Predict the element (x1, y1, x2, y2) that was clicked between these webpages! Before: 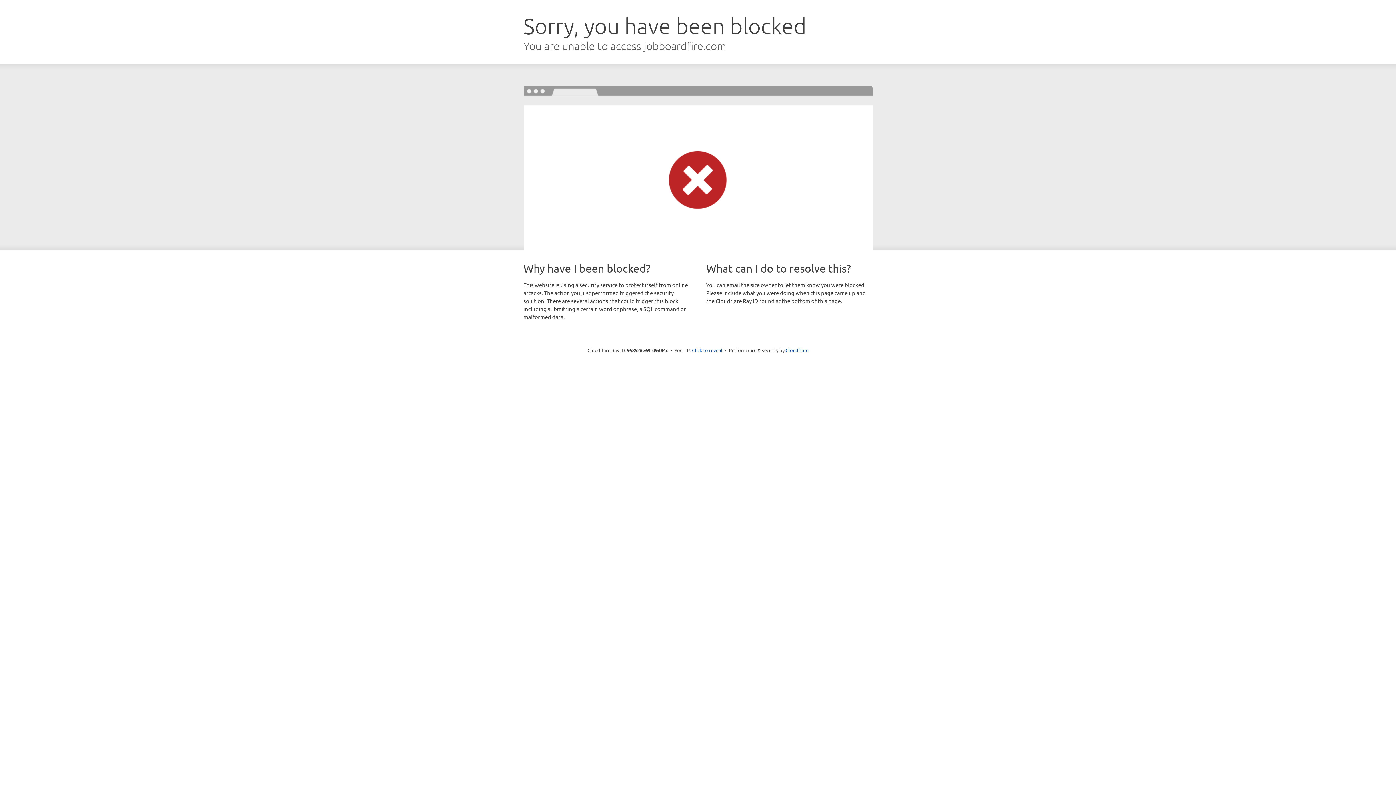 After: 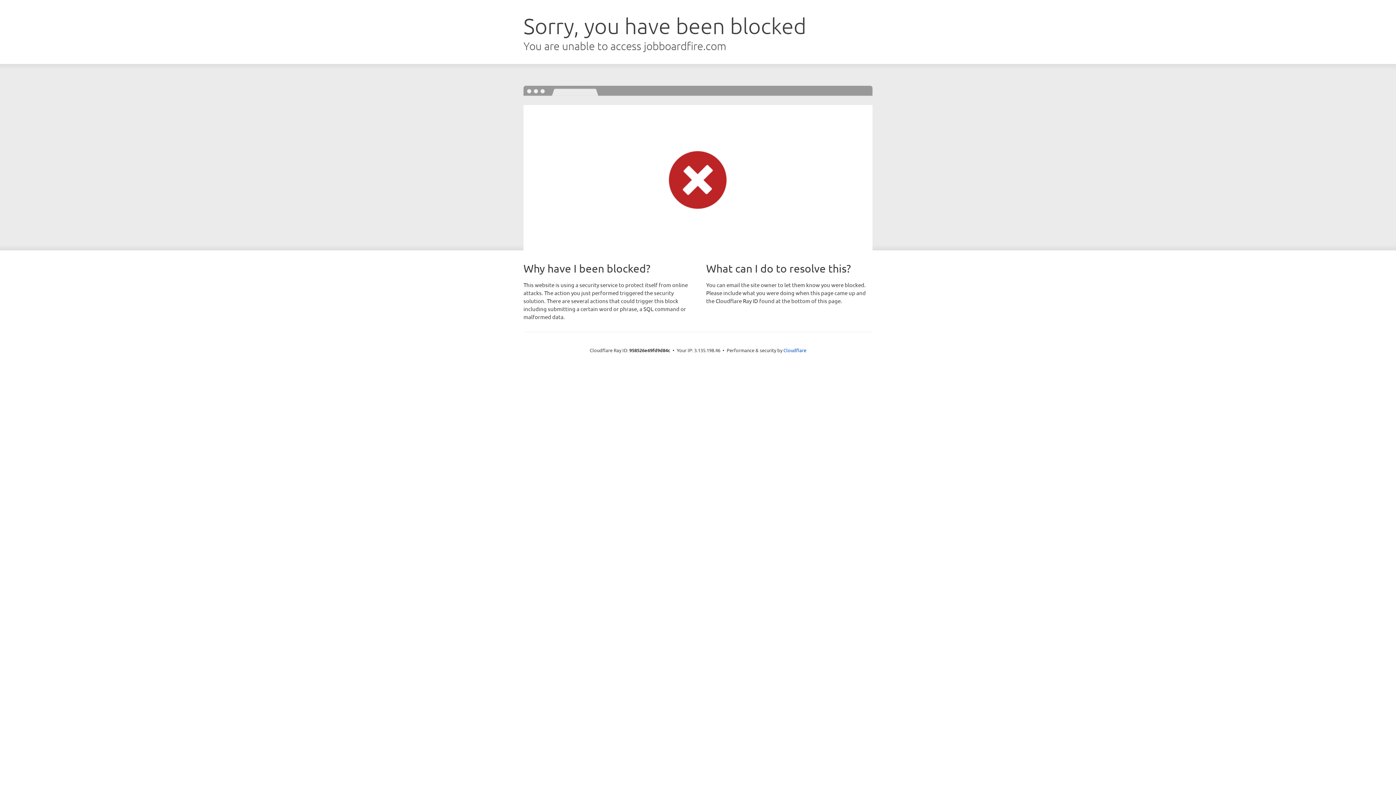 Action: bbox: (692, 346, 722, 353) label: Click to reveal